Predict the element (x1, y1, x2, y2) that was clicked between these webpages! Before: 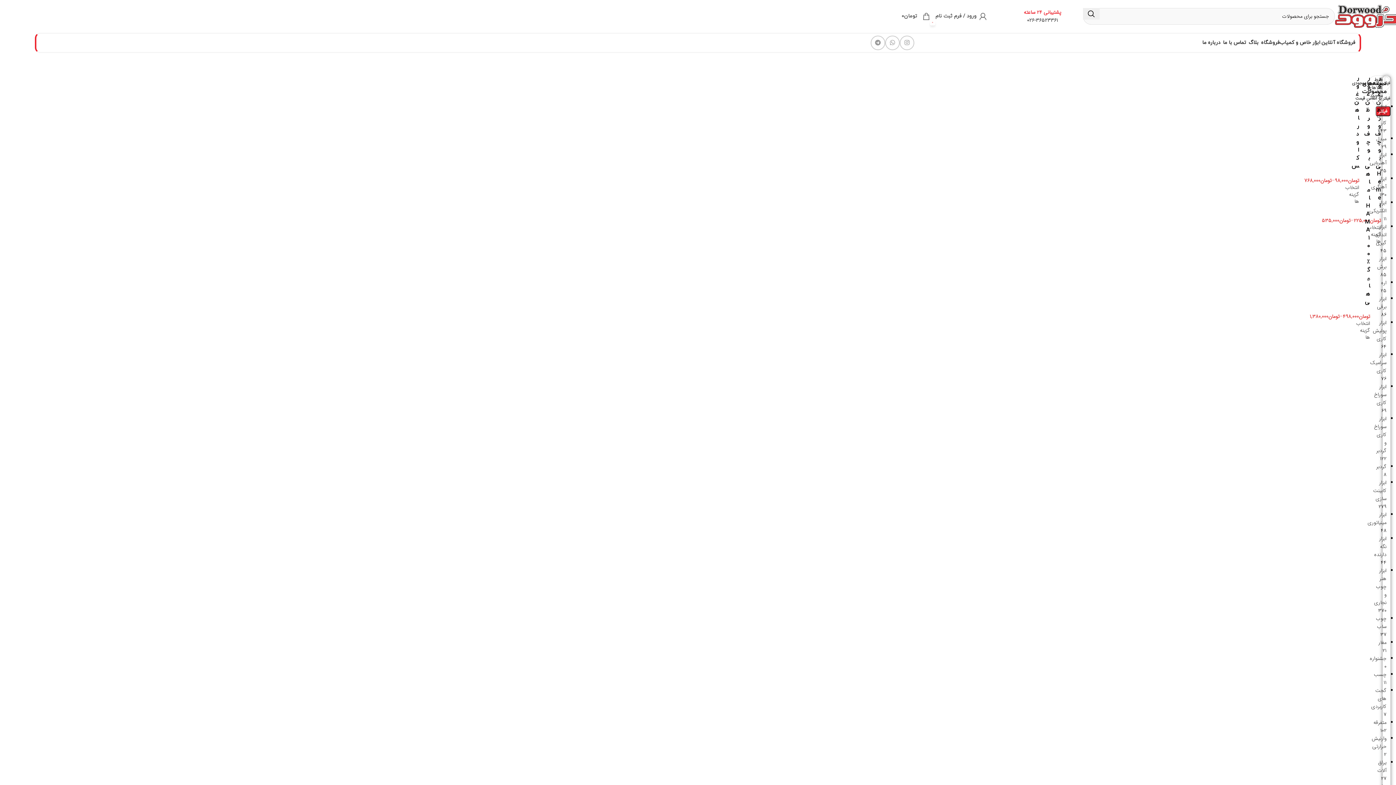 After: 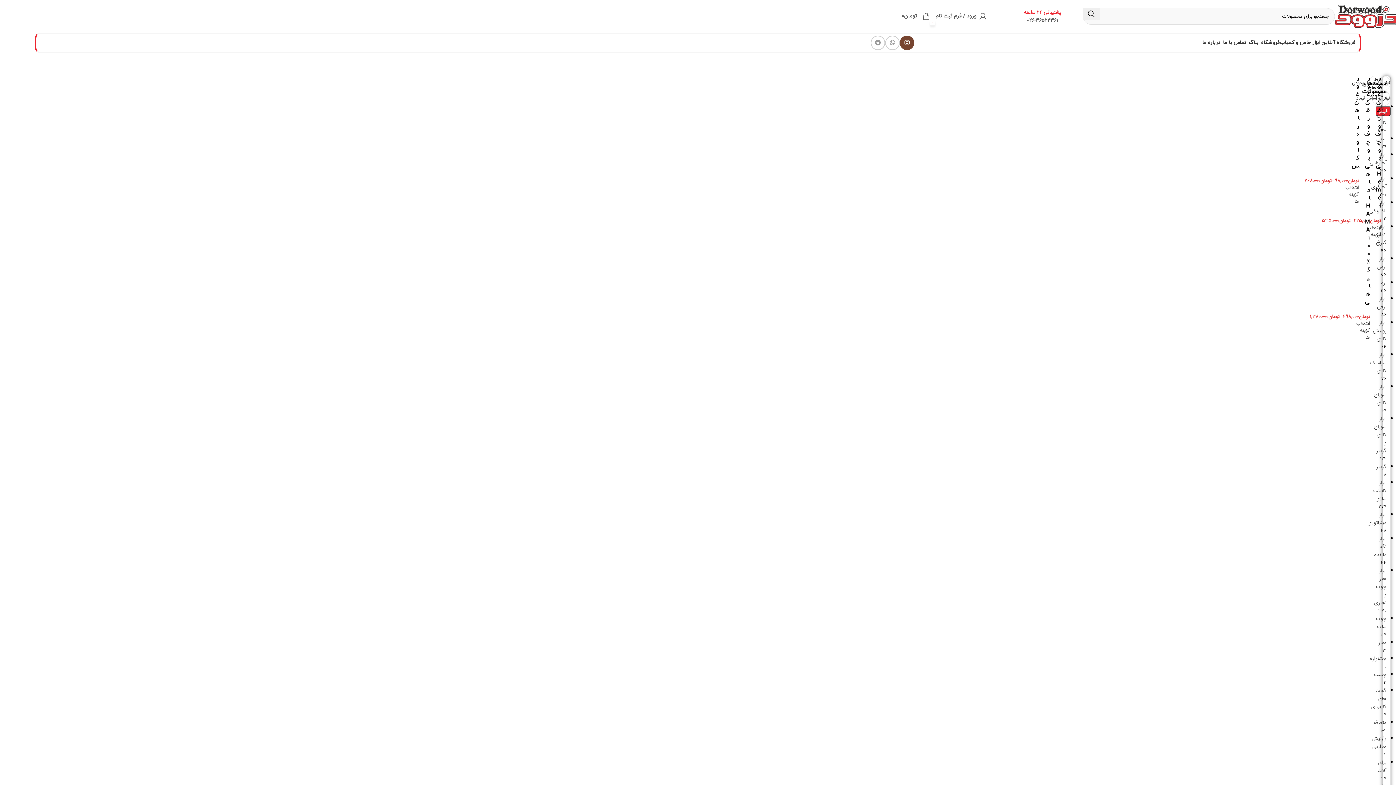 Action: label: لینک اجتماعی اینستاگرام bbox: (900, 35, 914, 50)